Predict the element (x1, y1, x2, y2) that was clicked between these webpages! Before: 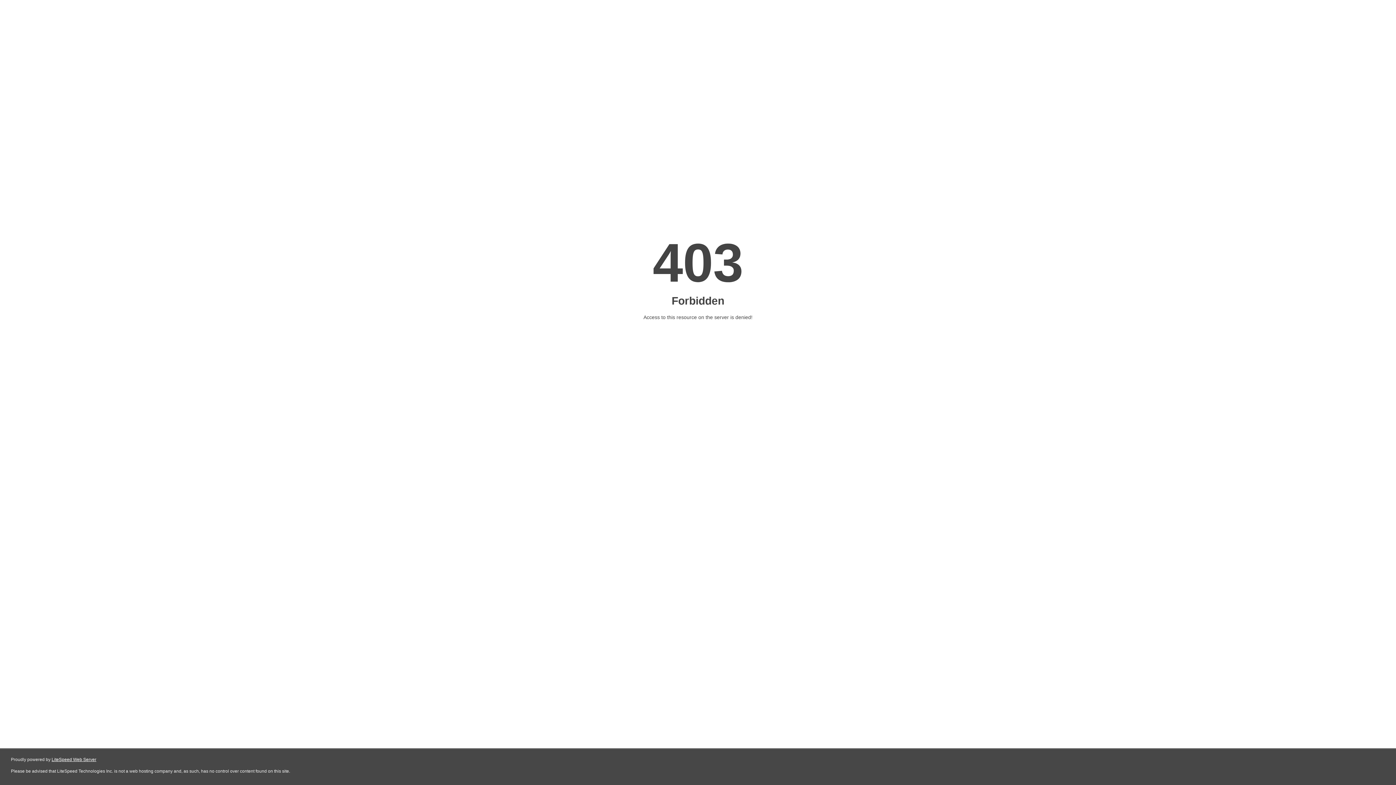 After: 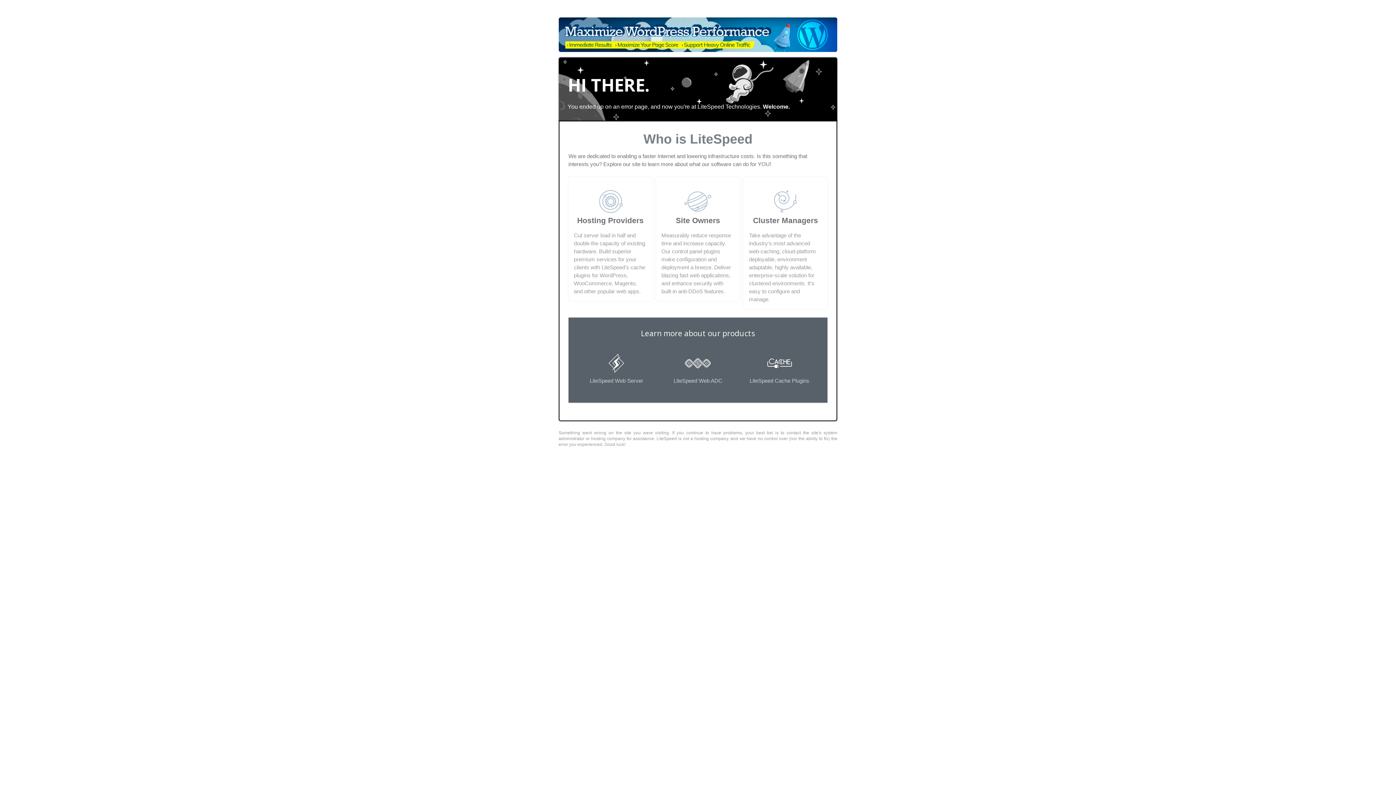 Action: bbox: (51, 757, 96, 762) label: LiteSpeed Web Server